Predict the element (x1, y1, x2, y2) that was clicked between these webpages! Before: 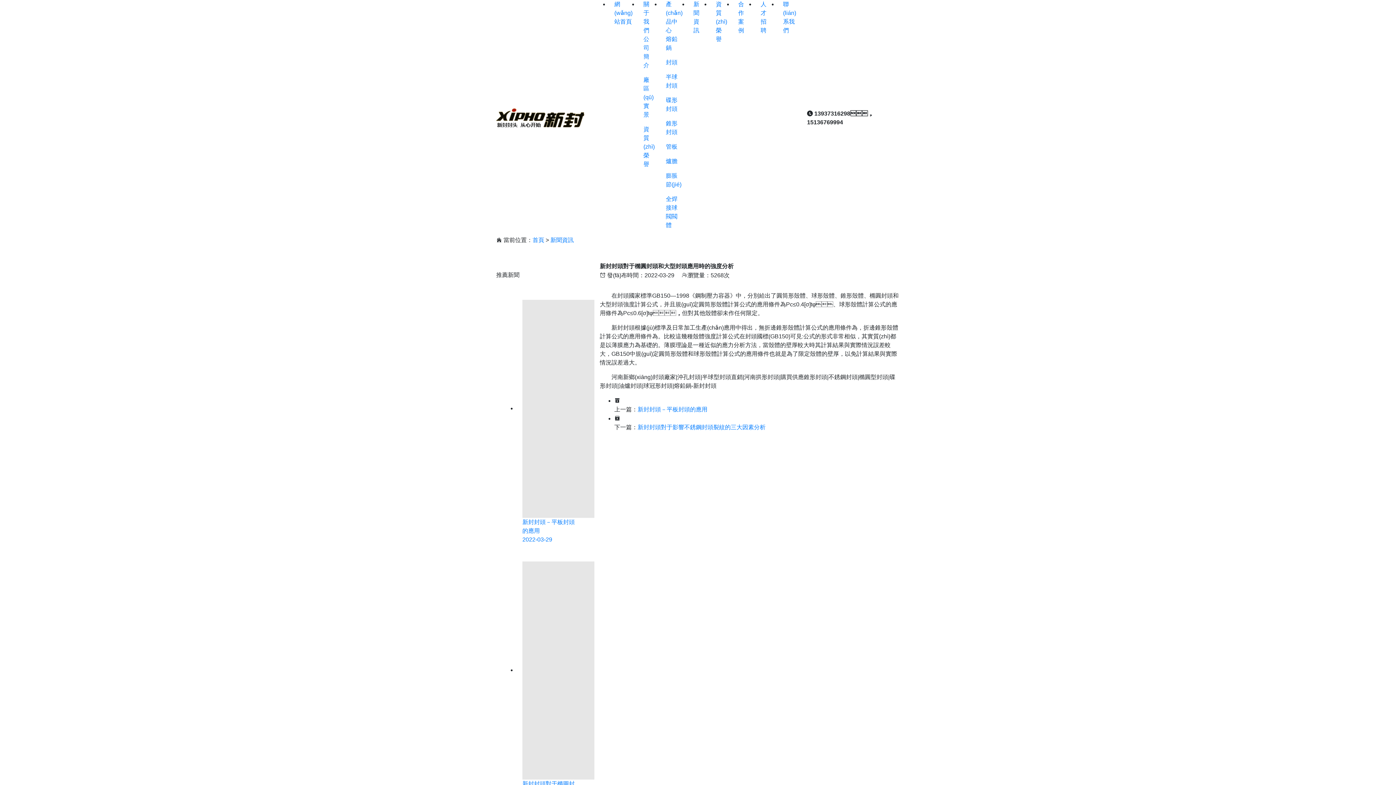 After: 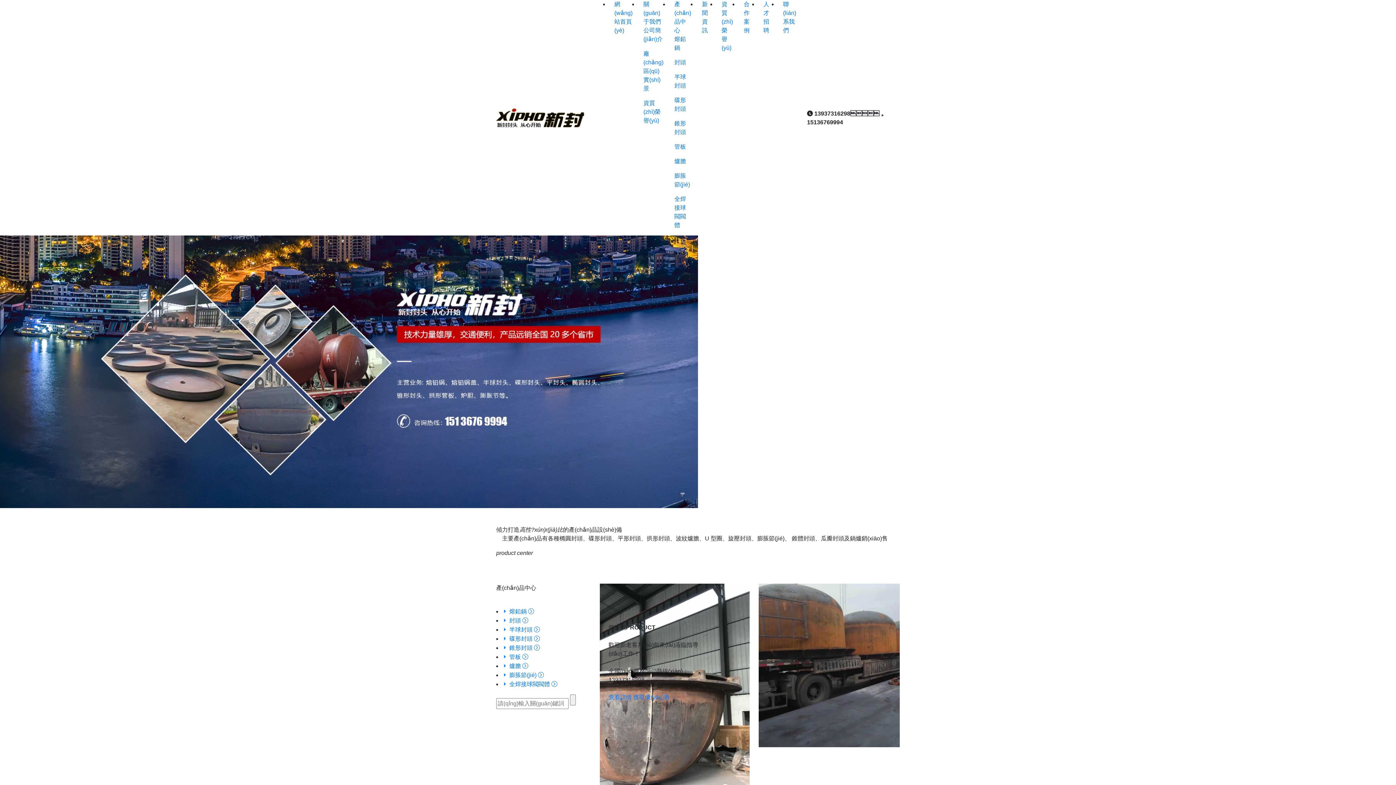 Action: bbox: (532, 237, 544, 243) label: 首頁